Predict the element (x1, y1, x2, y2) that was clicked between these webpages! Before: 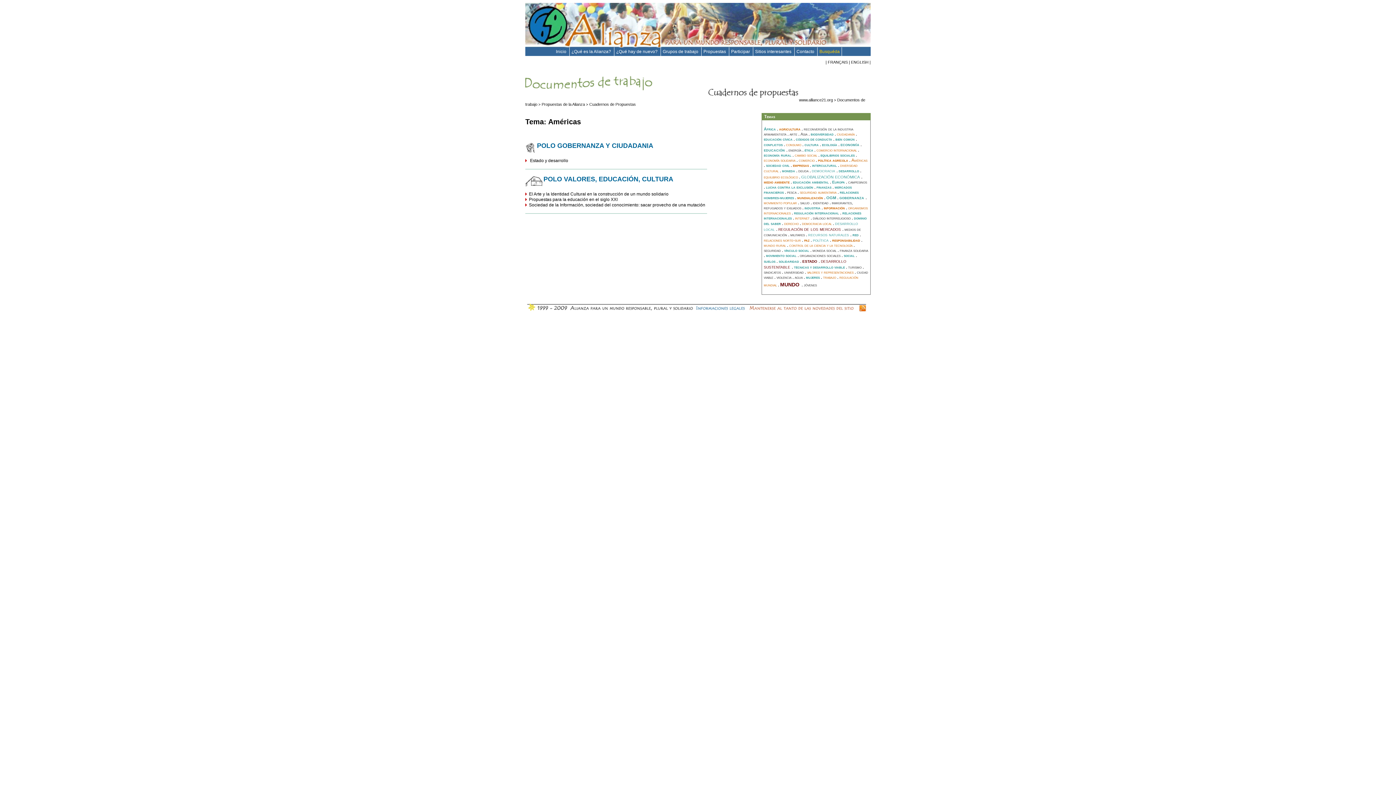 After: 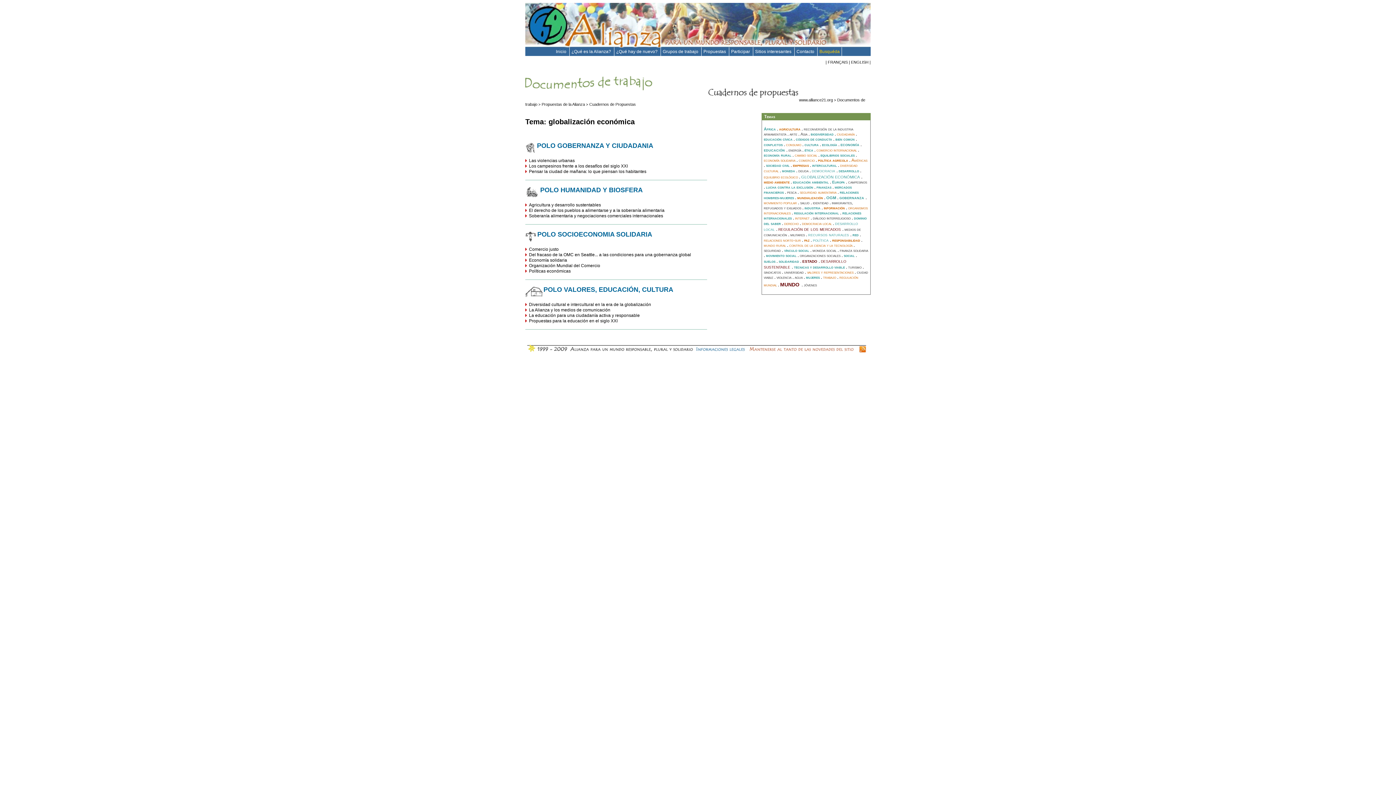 Action: bbox: (801, 173, 861, 179) label: globalización económica 